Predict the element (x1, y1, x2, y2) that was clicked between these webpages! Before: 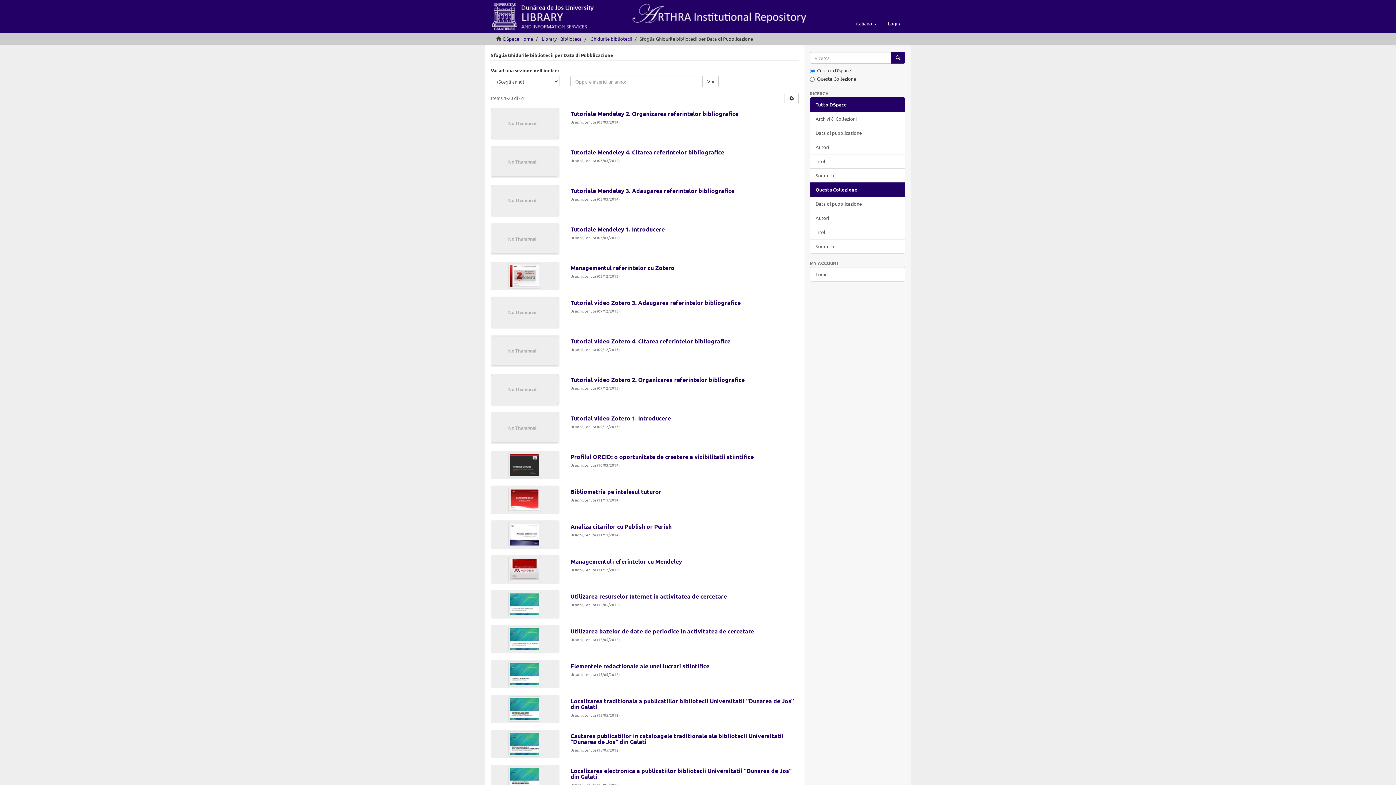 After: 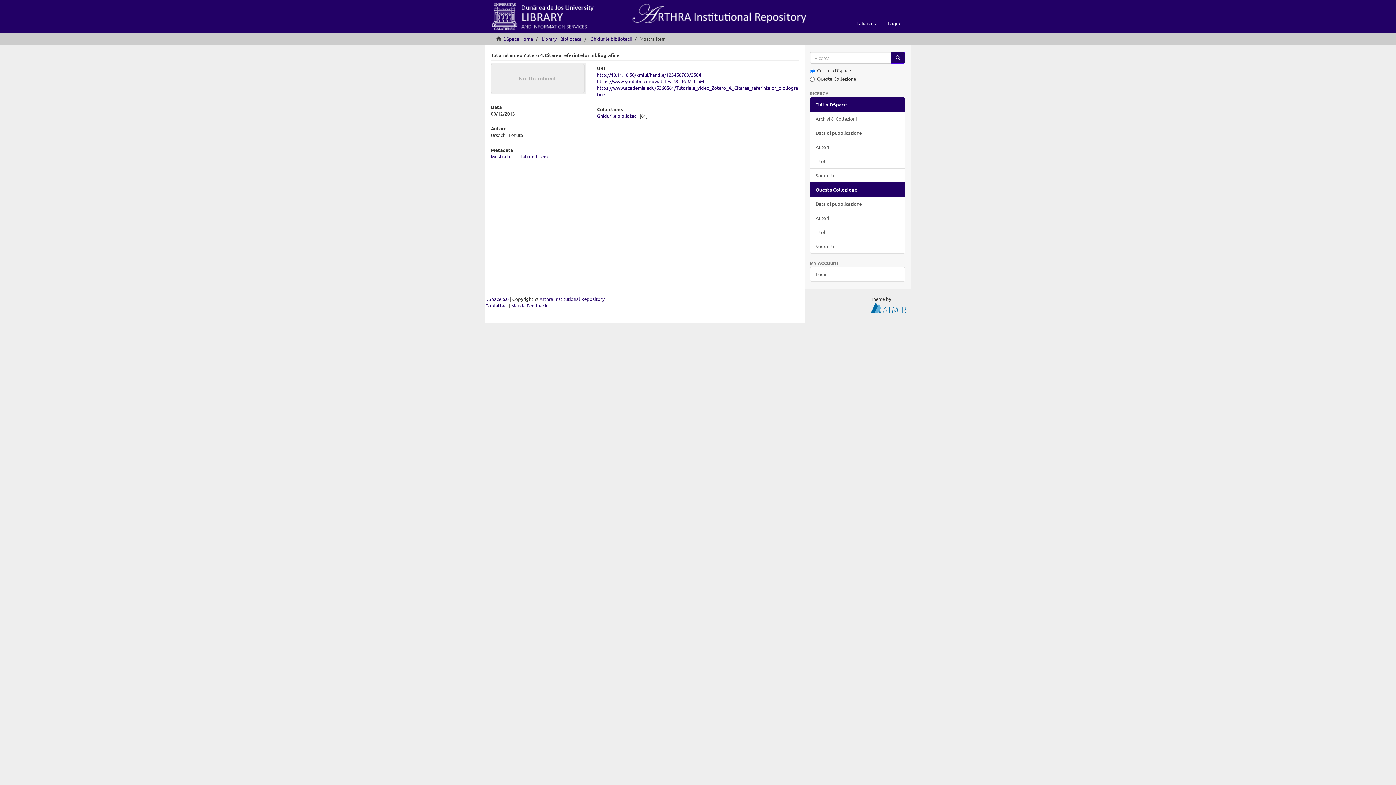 Action: bbox: (570, 337, 730, 345) label: Tutorial video Zotero 4. Citarea referintelor bibliografice